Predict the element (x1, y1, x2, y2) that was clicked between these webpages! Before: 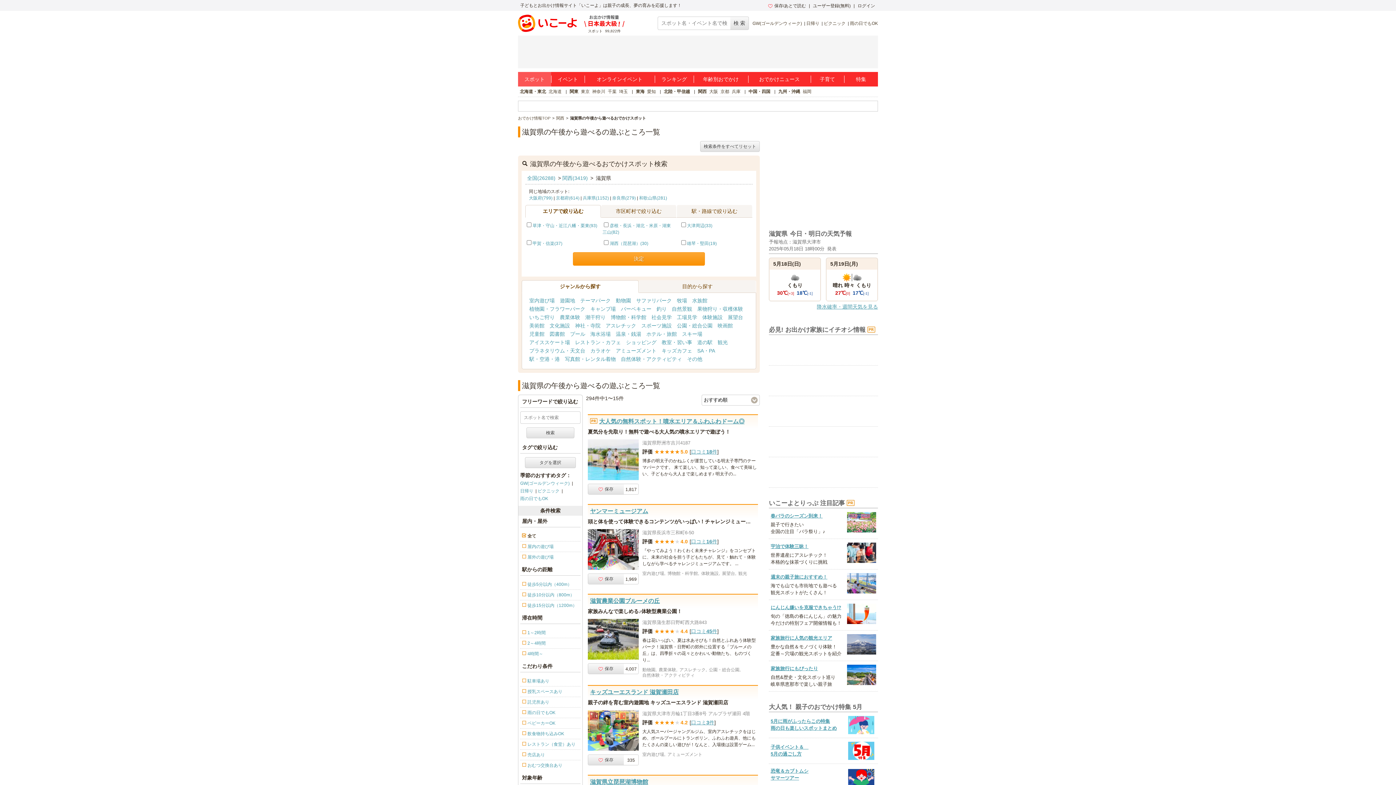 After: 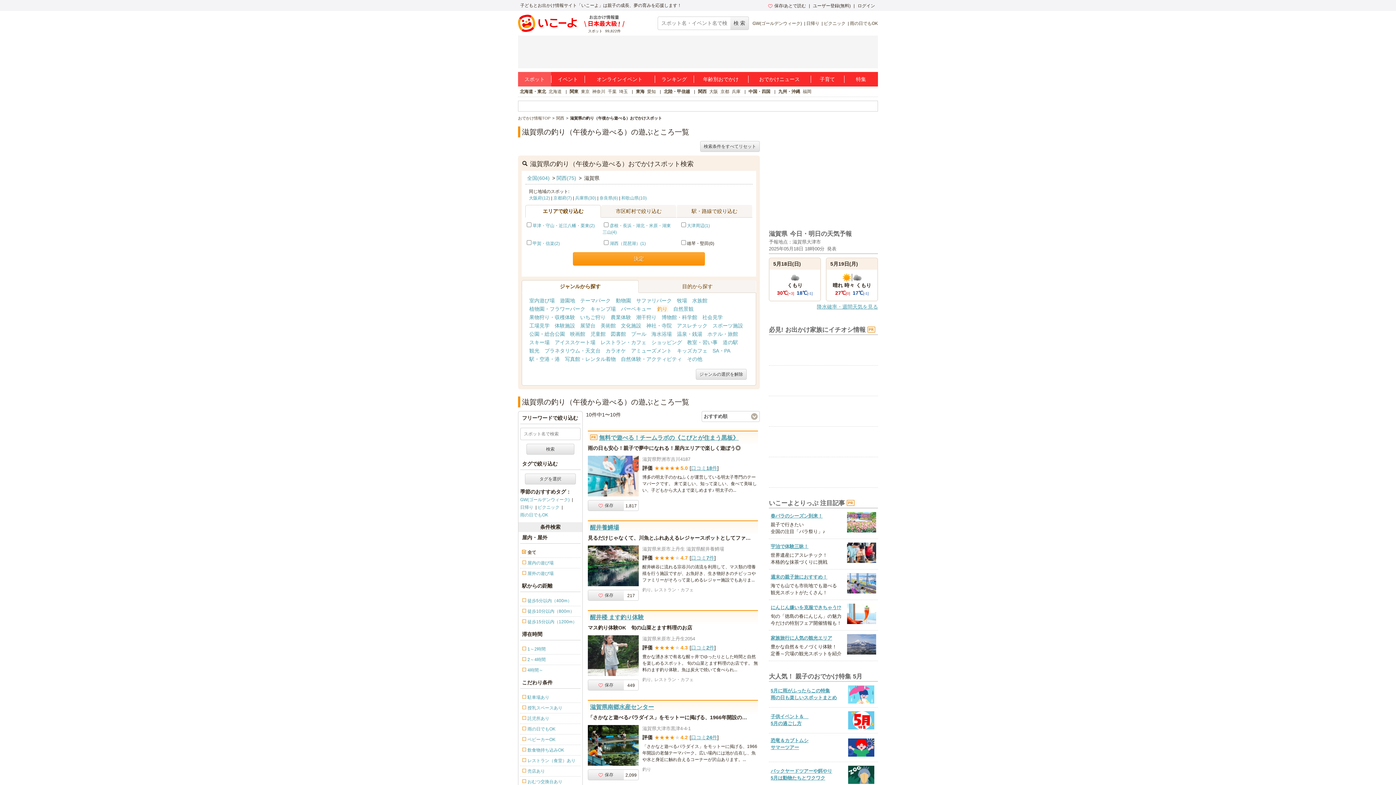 Action: bbox: (656, 306, 666, 312) label: 釣り